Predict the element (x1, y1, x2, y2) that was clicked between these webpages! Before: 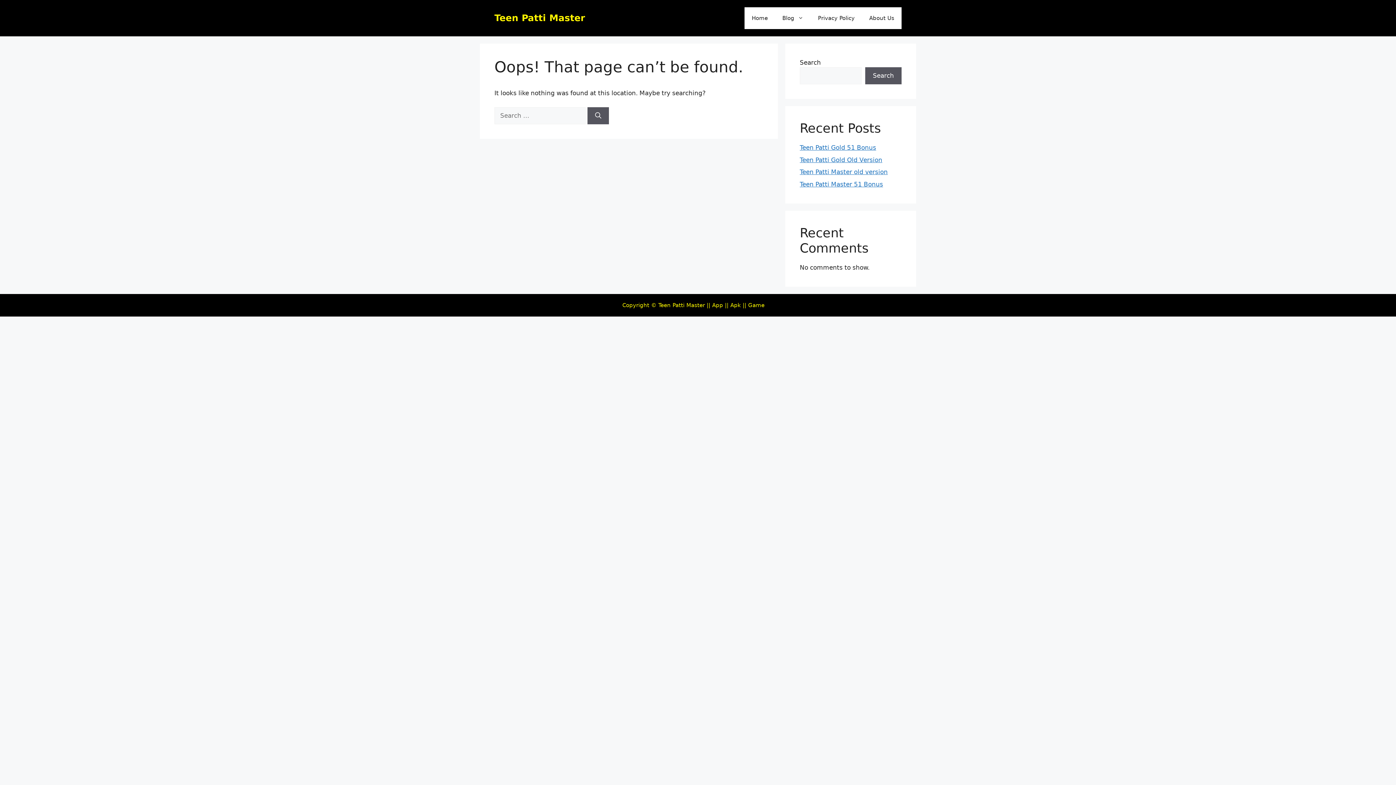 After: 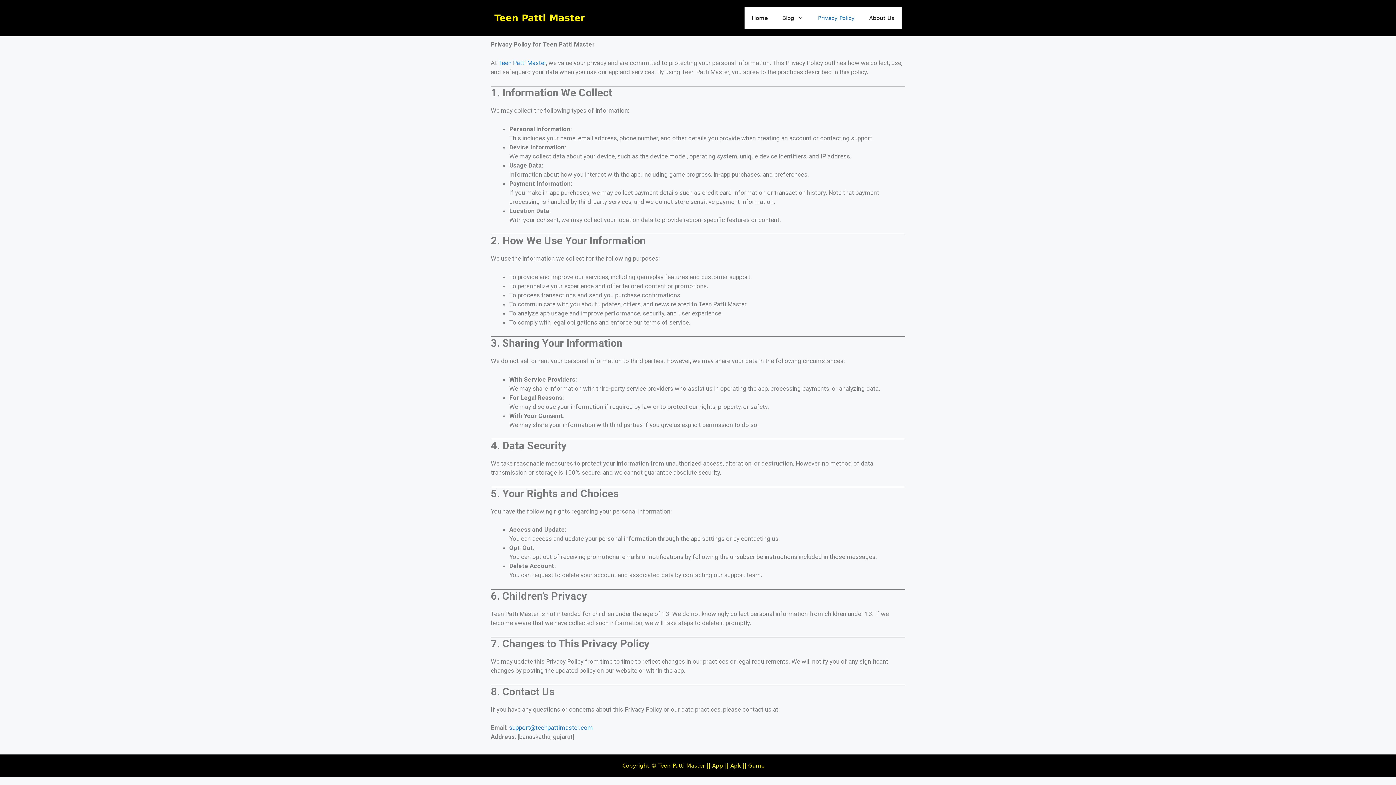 Action: bbox: (810, 7, 862, 29) label: Privacy Policy